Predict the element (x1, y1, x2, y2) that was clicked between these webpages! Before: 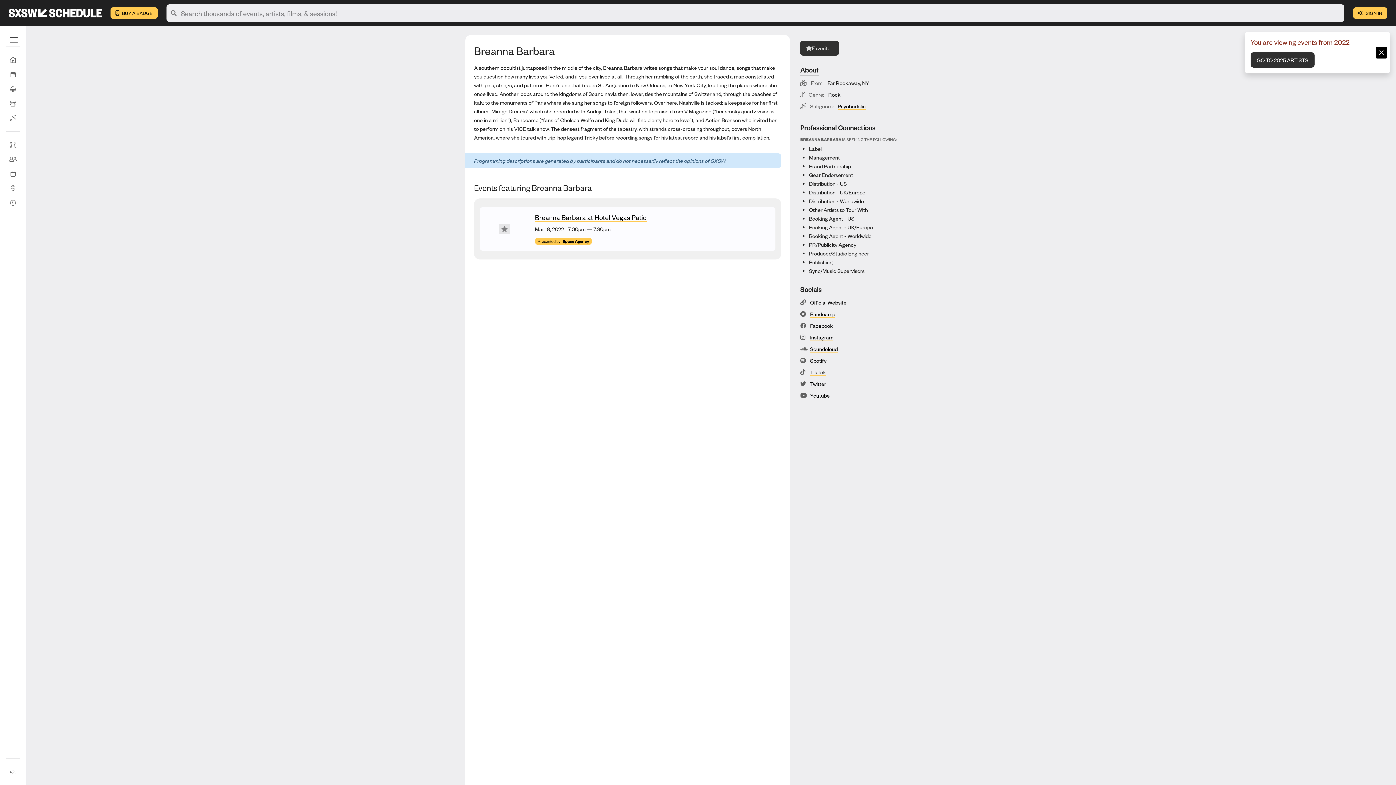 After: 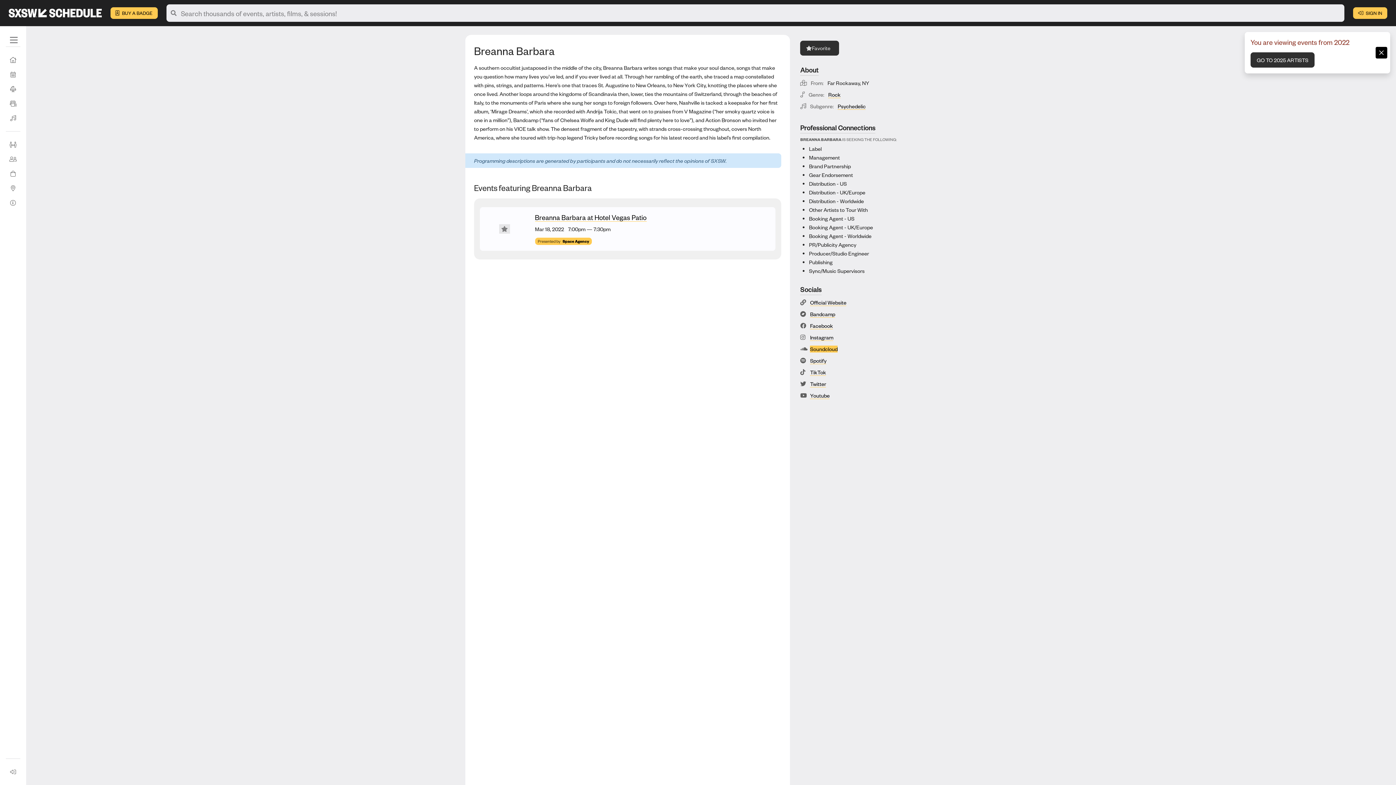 Action: bbox: (810, 345, 837, 352) label: Soundcloud